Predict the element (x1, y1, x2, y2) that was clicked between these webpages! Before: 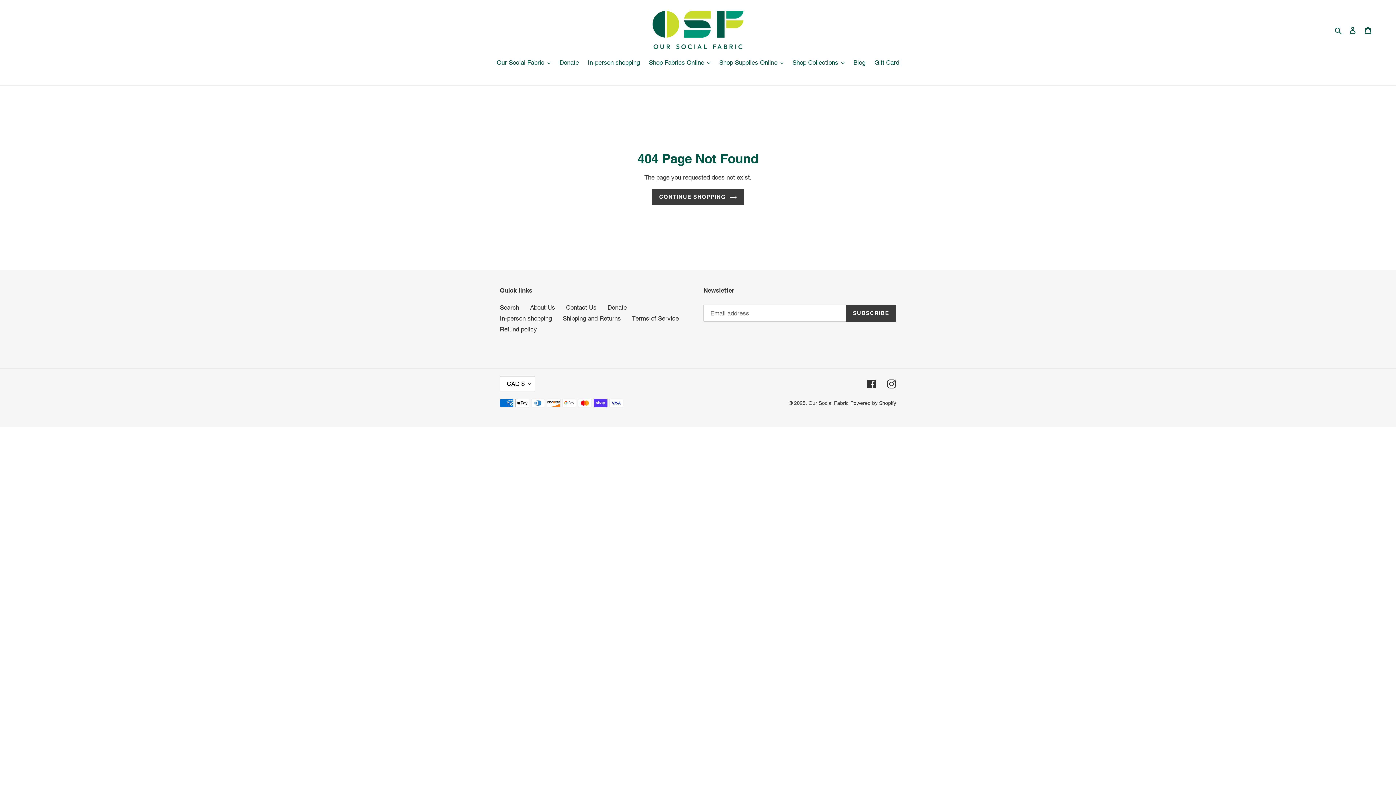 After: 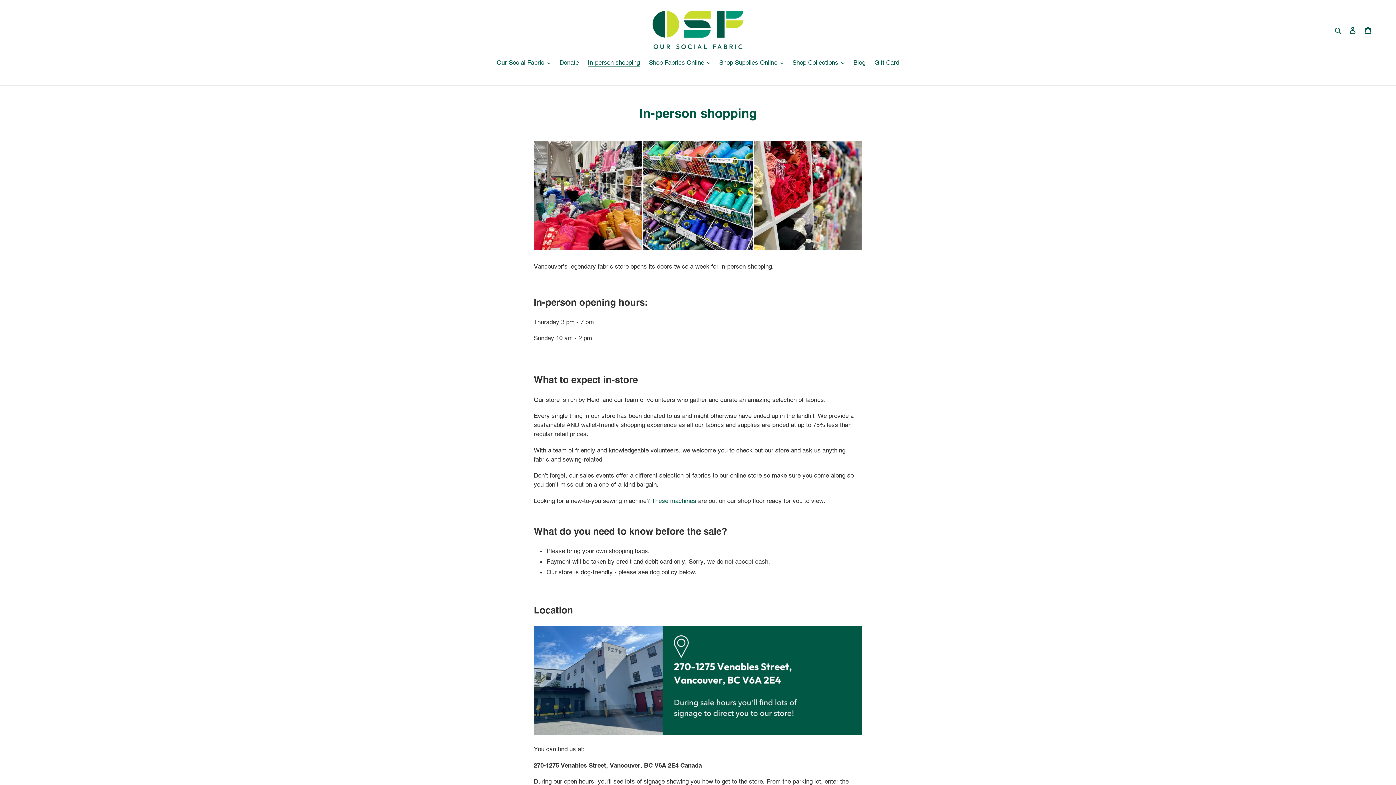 Action: label: In-person shopping bbox: (500, 314, 552, 322)